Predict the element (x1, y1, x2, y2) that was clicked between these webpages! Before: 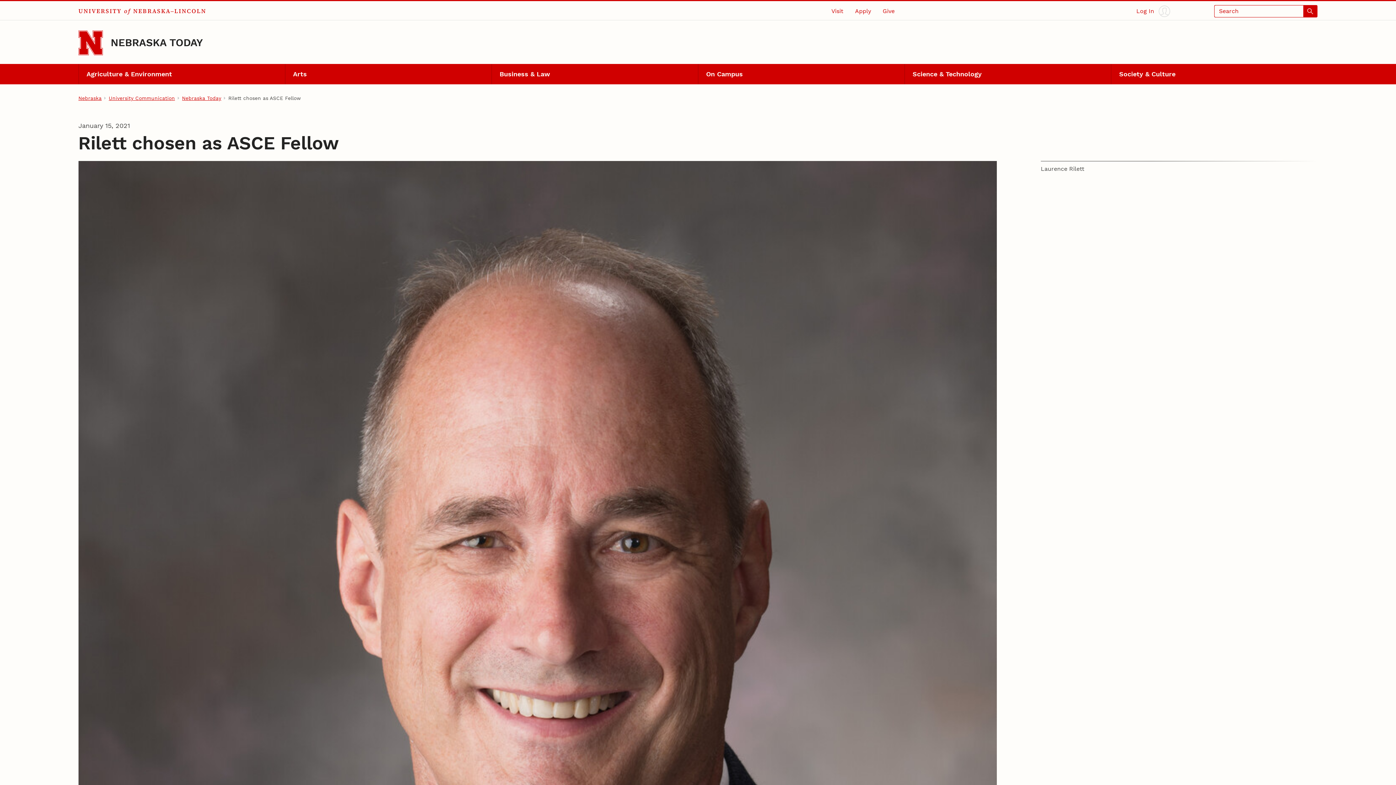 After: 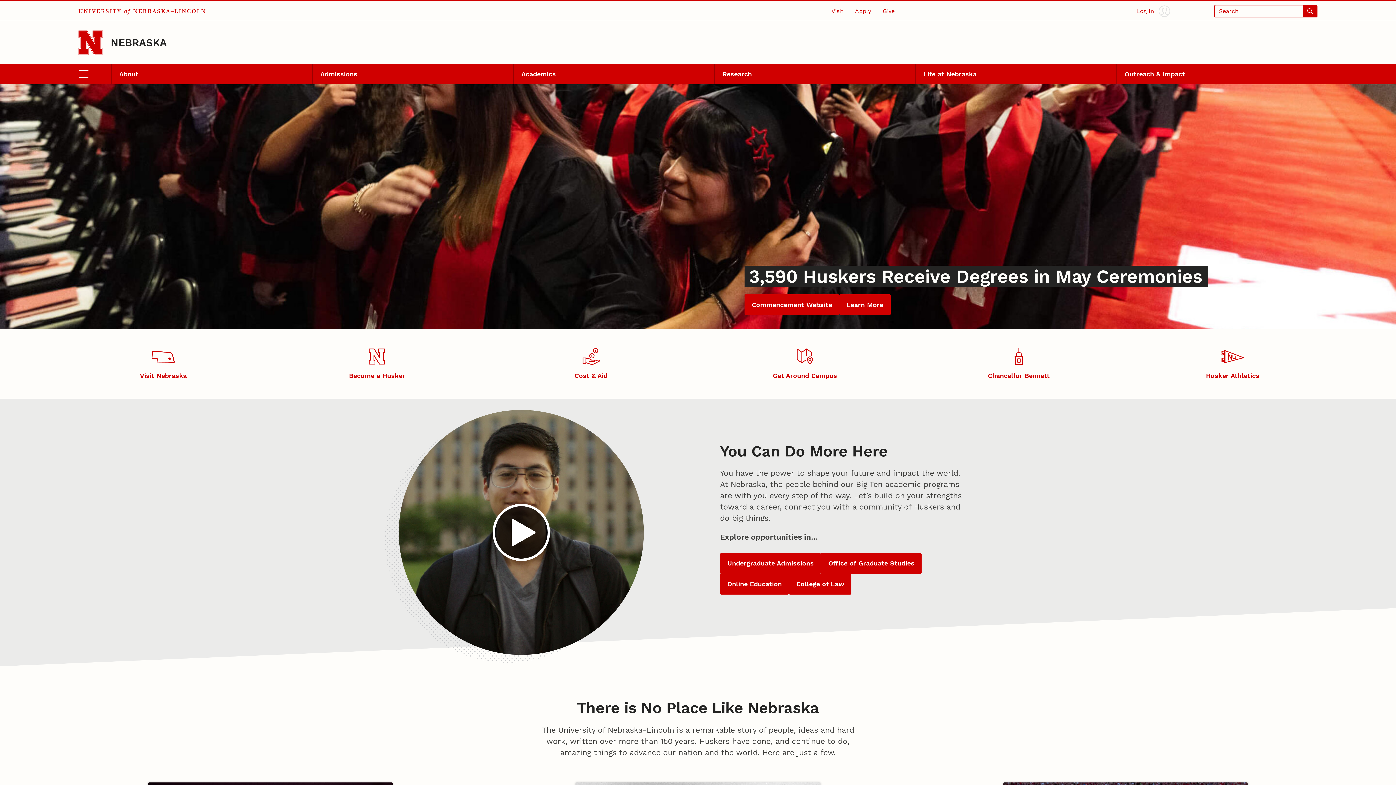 Action: bbox: (78, 30, 102, 55) label: Go to University of Nebraska–Lincoln home page